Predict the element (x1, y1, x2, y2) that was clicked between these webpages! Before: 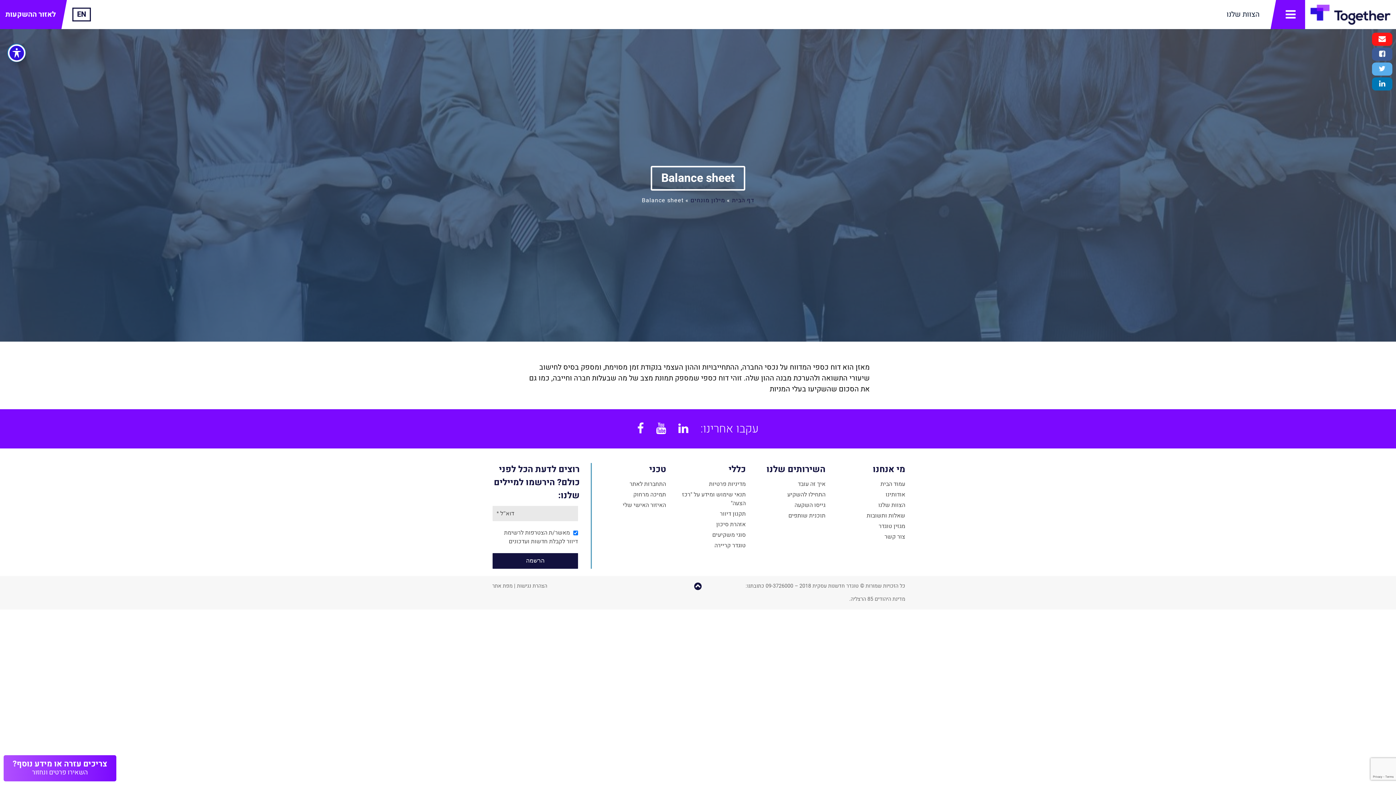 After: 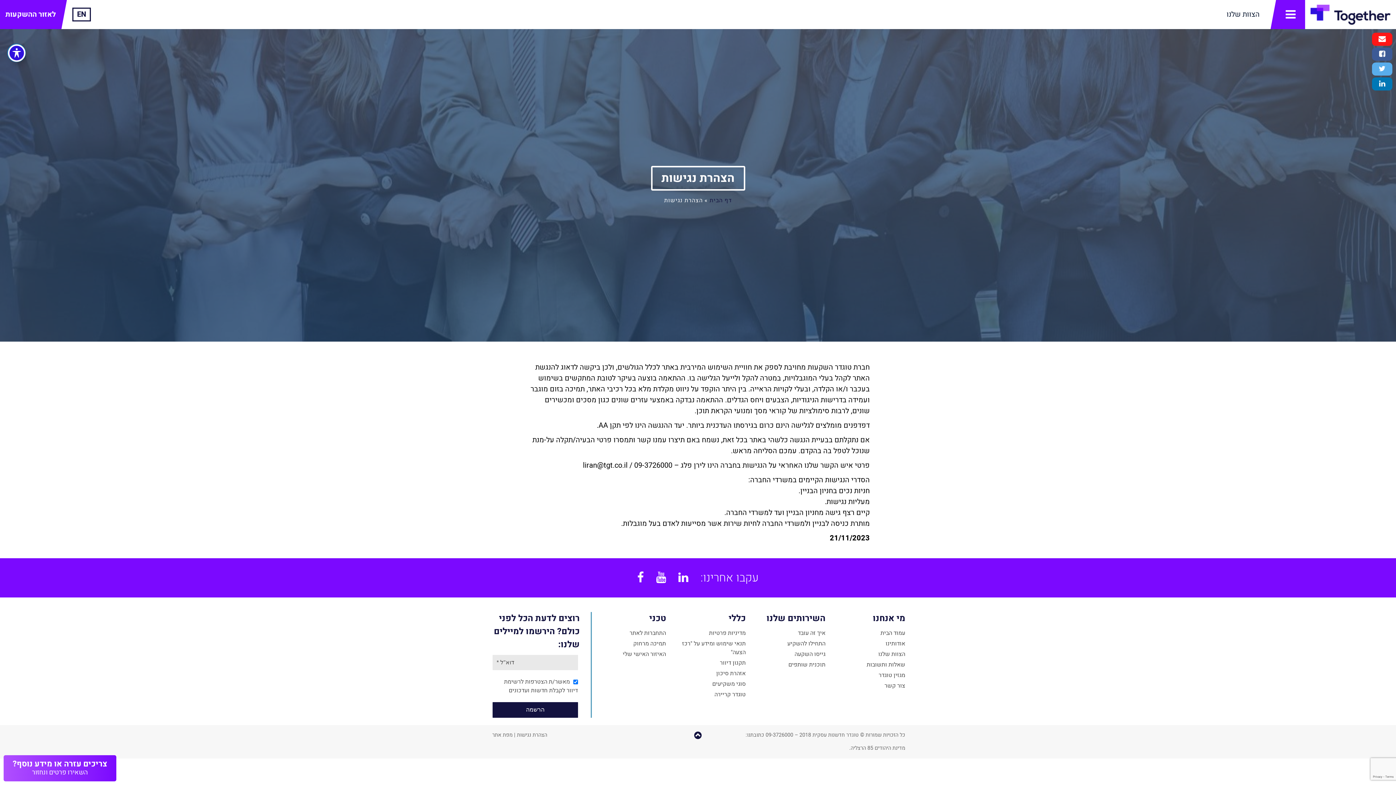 Action: bbox: (517, 579, 547, 593) label: הצהרת נגישות